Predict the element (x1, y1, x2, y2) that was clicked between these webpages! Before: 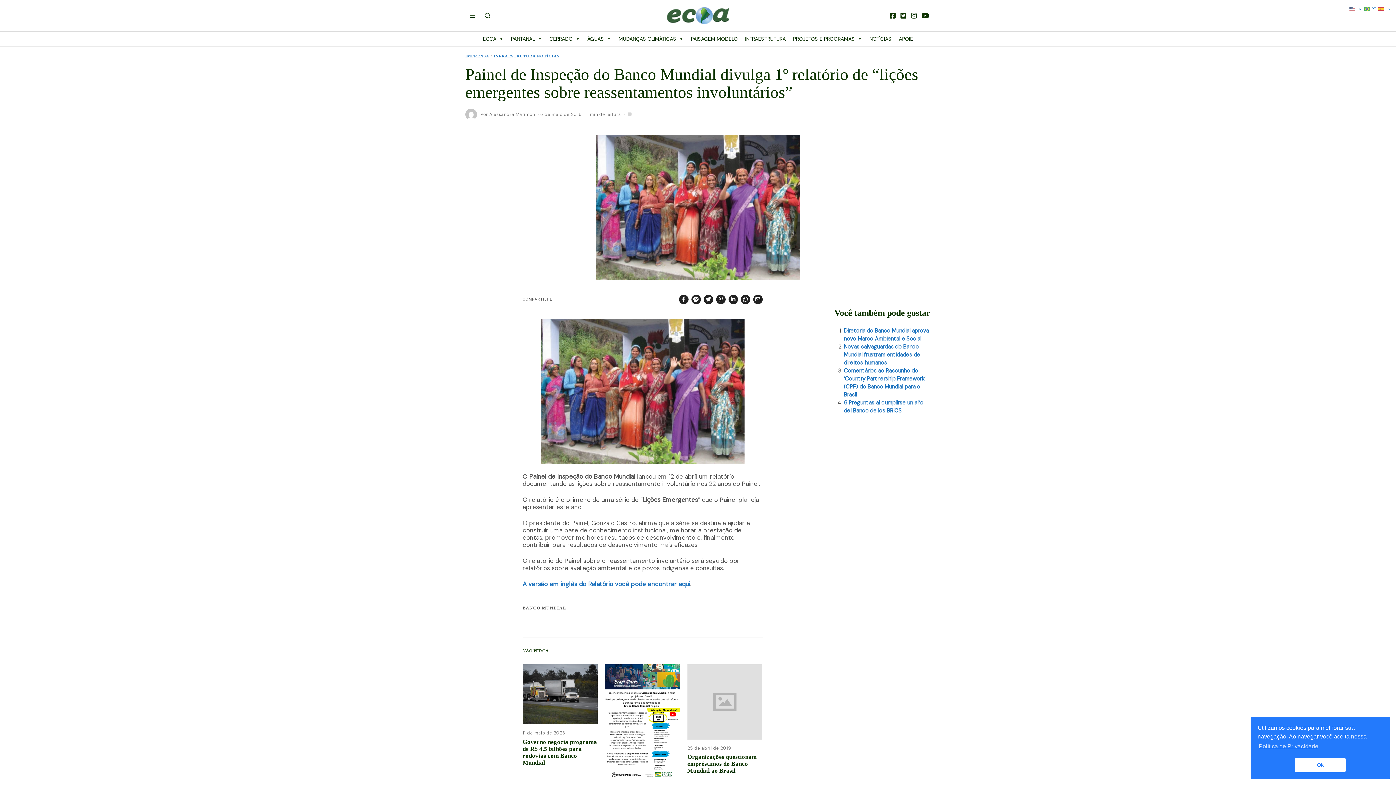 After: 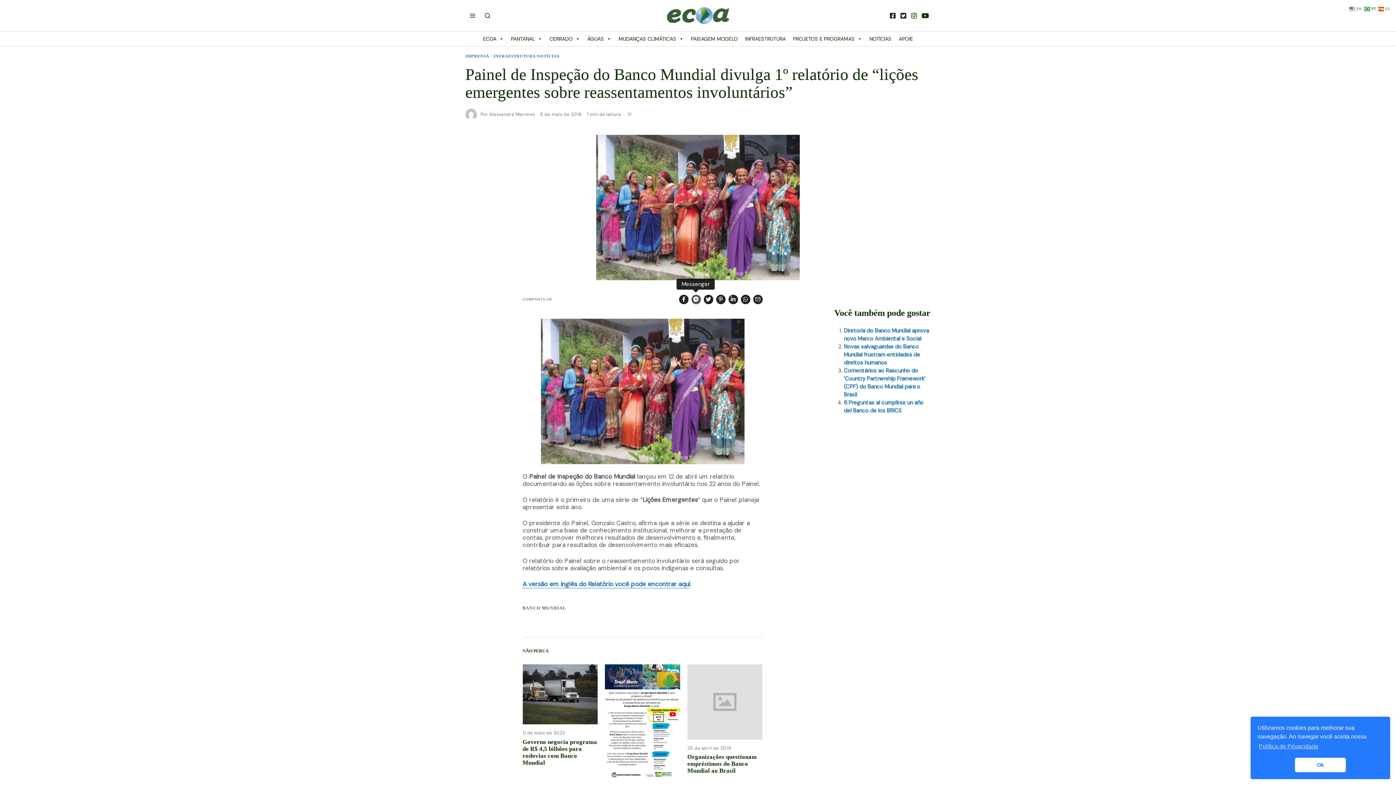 Action: bbox: (691, 294, 700, 304)